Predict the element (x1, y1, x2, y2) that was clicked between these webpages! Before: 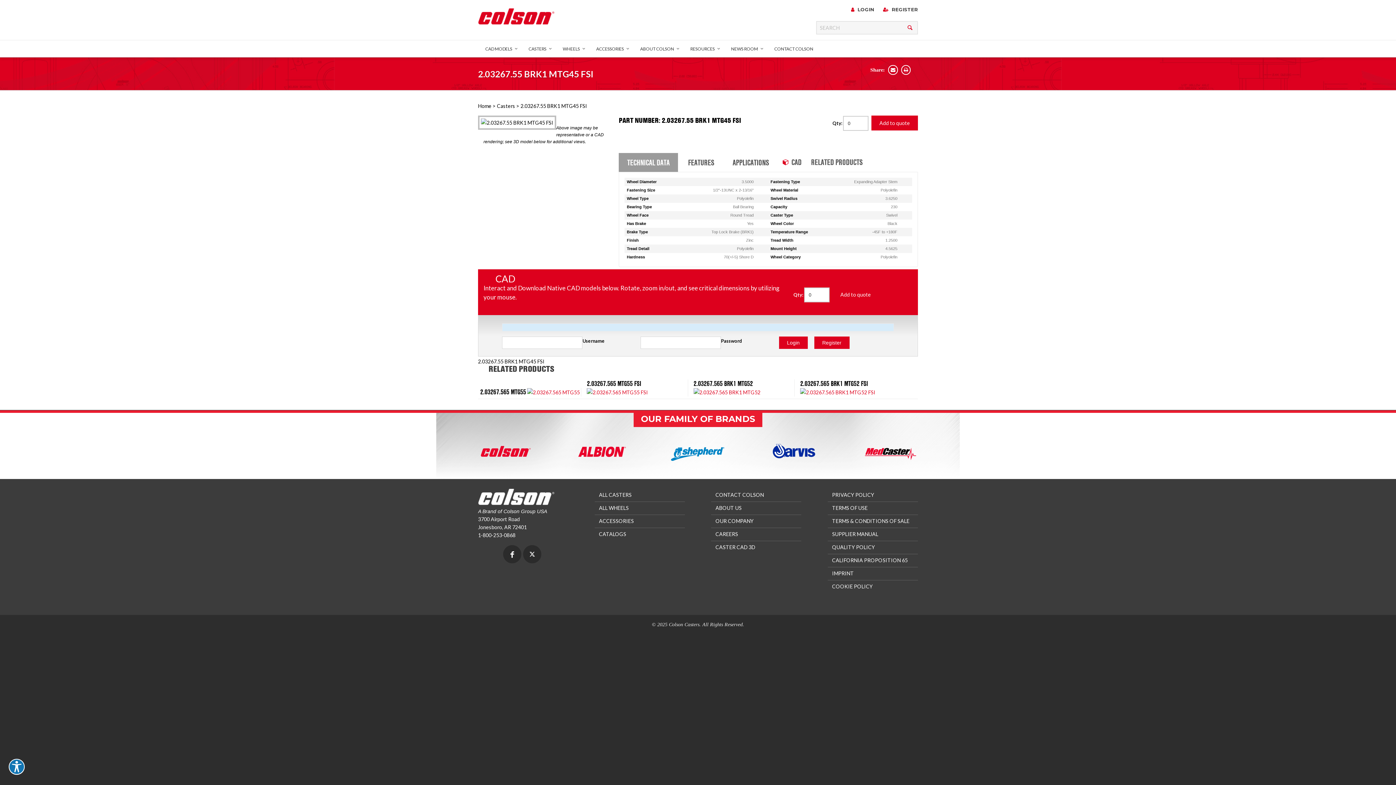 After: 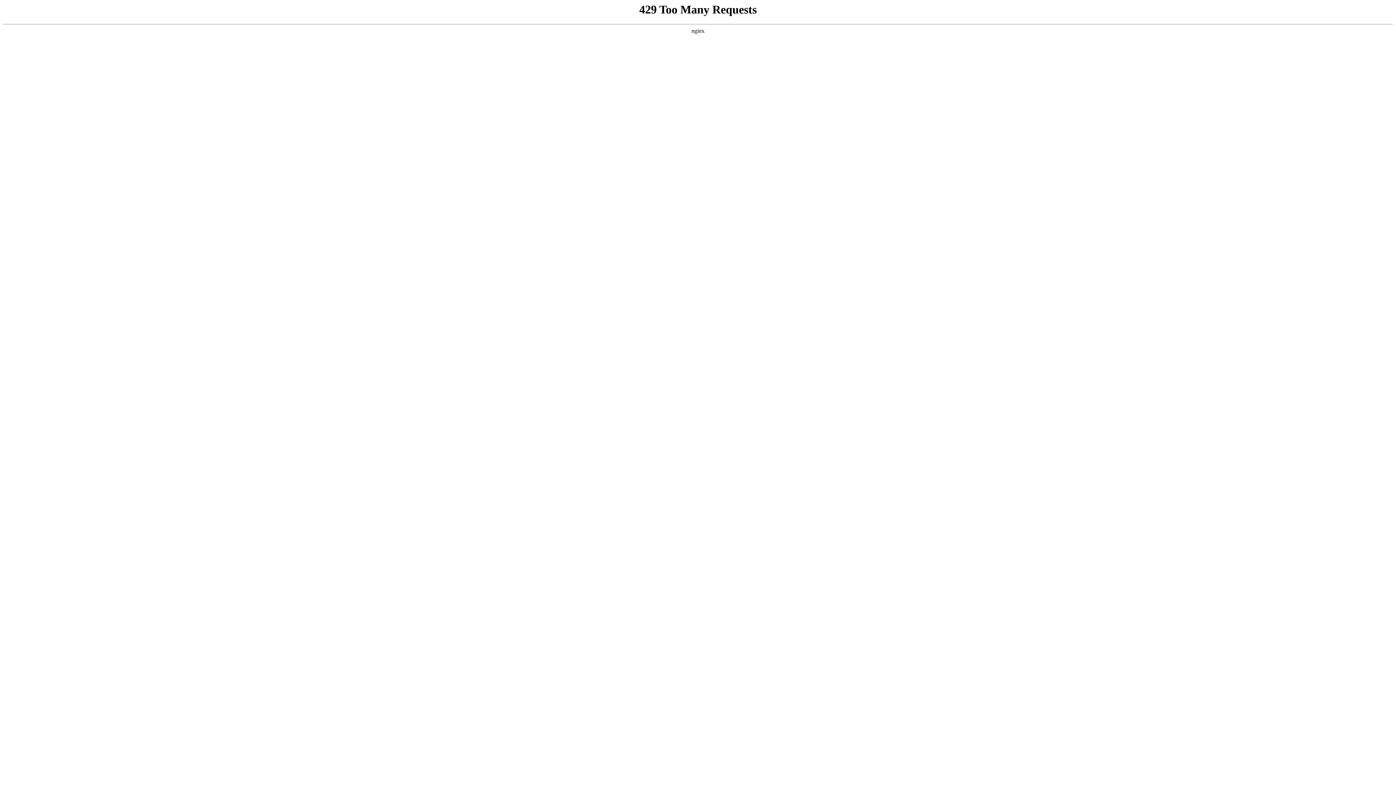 Action: bbox: (883, 6, 918, 12) label:  REGISTER